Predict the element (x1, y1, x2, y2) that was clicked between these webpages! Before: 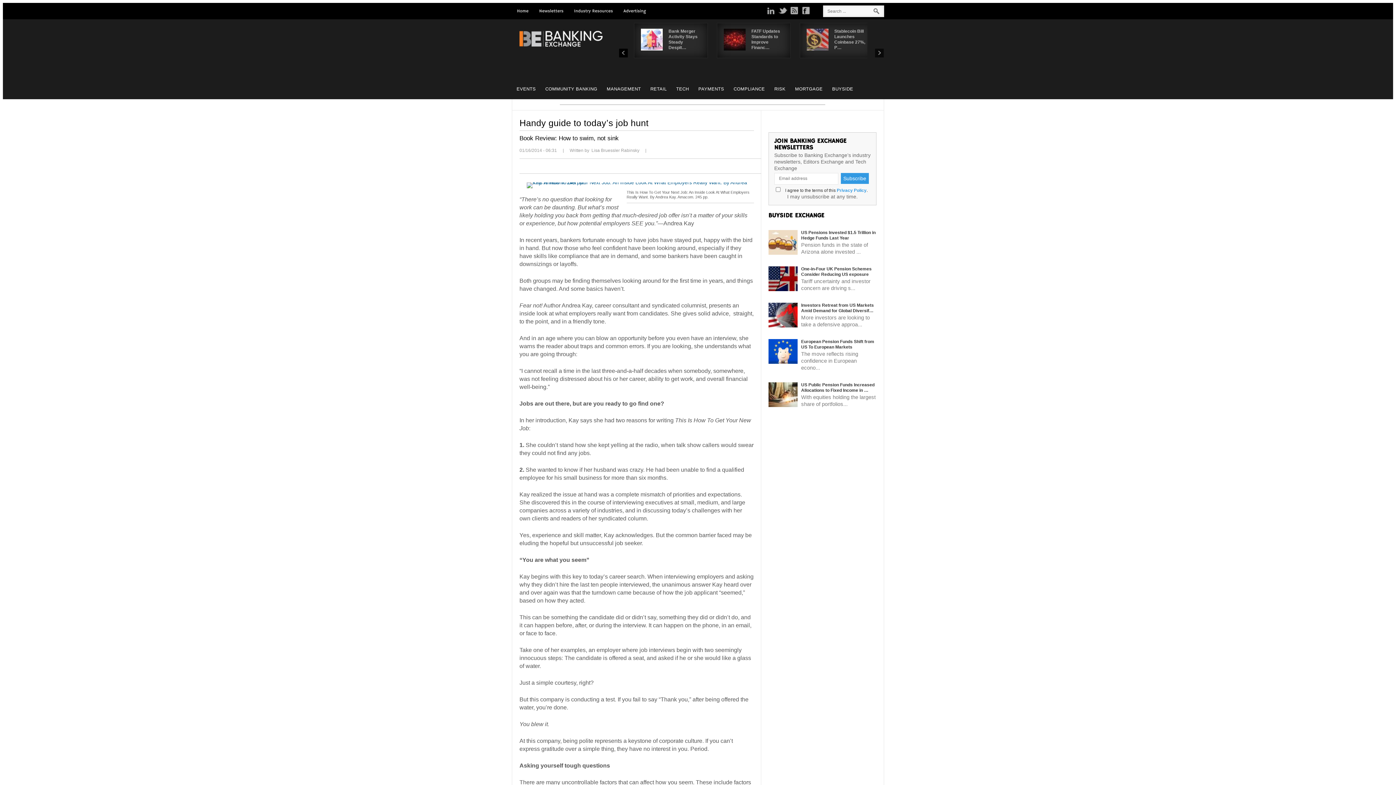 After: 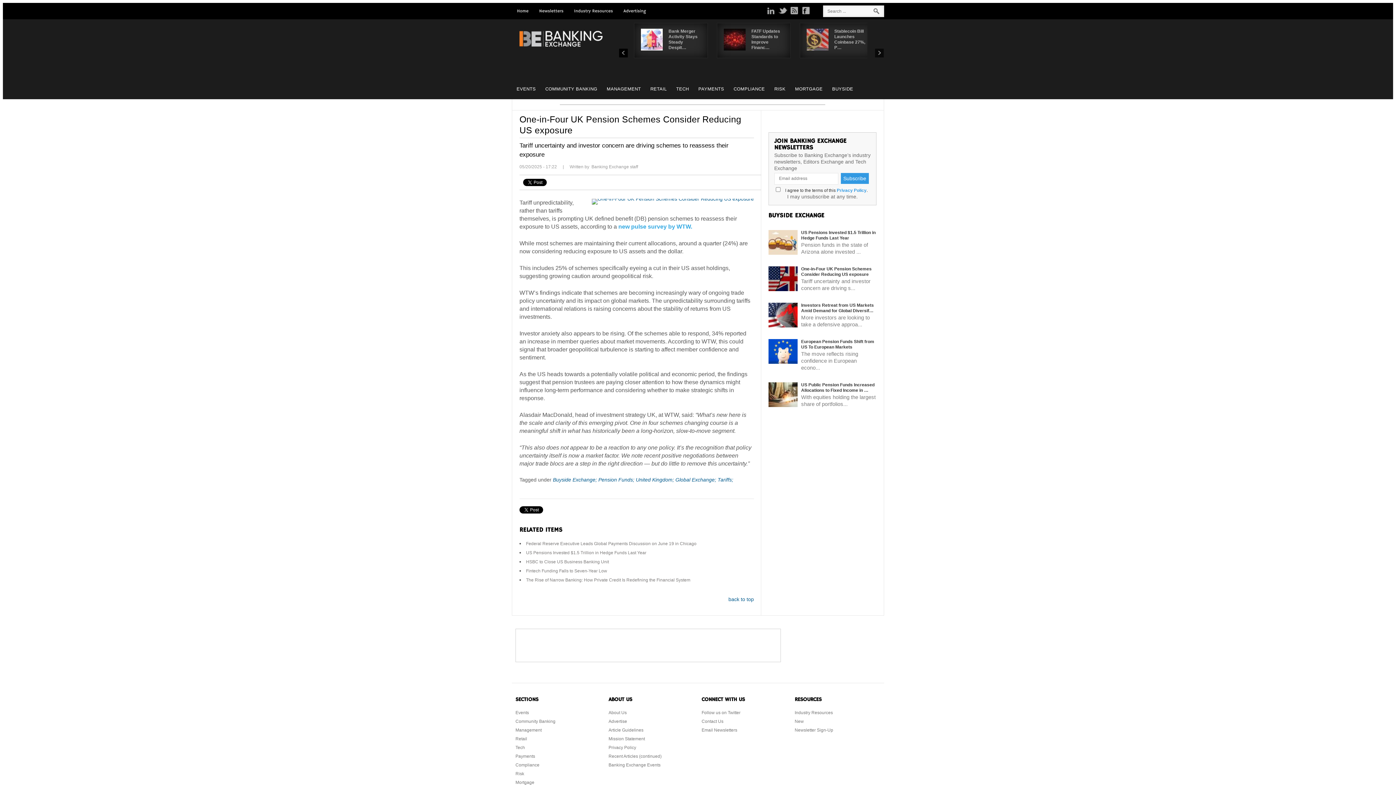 Action: bbox: (801, 266, 871, 276) label: One-in-Four UK Pension Schemes Consider Reducing US exposure